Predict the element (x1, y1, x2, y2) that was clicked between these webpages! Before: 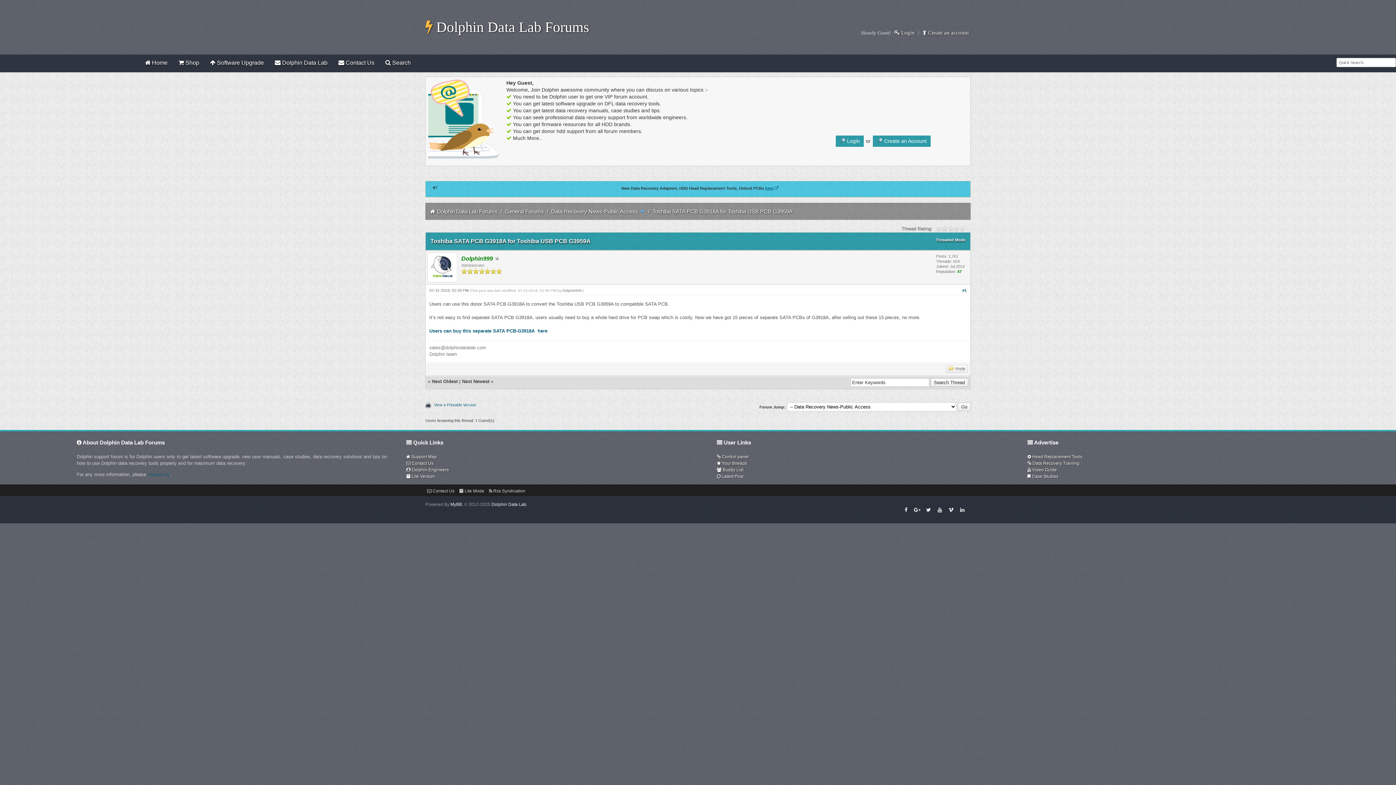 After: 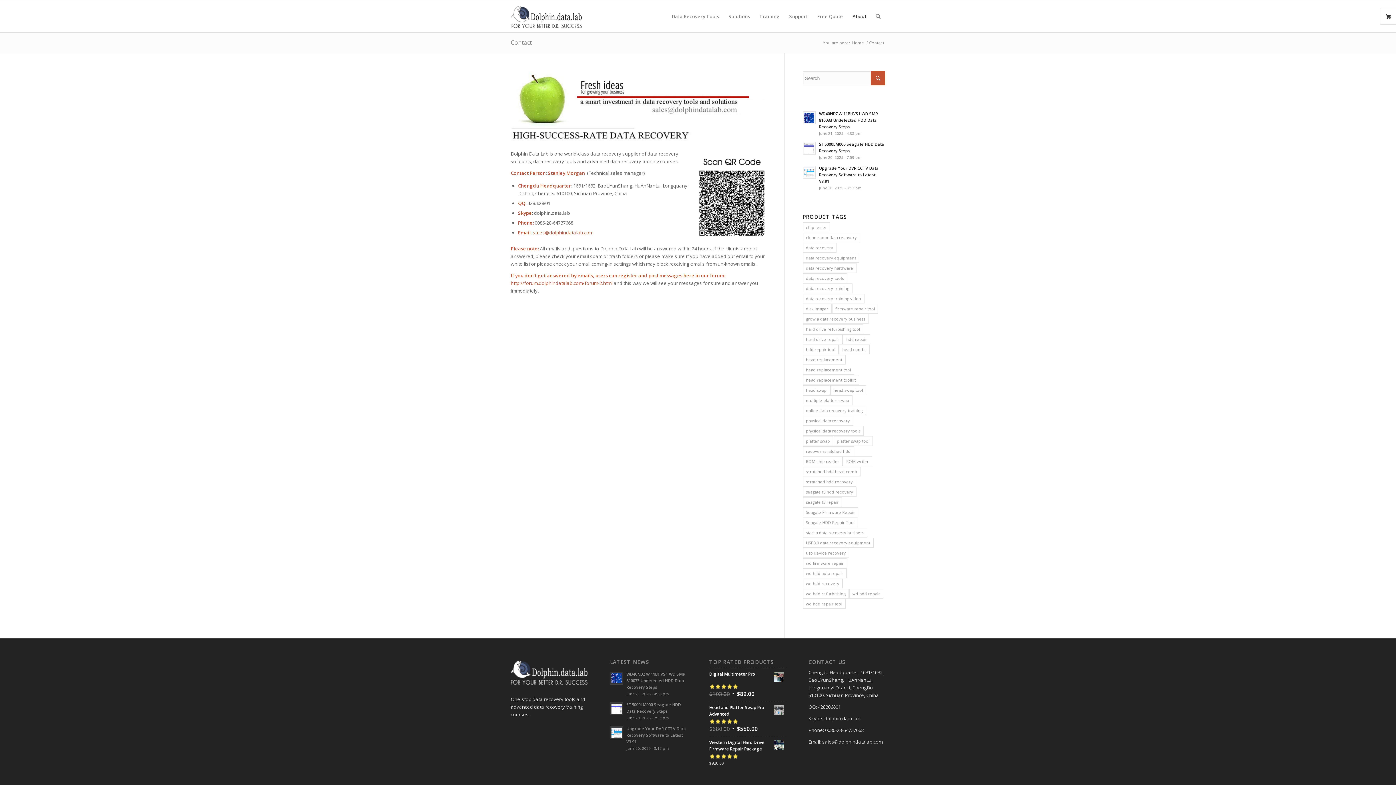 Action: label:  Contact Us bbox: (427, 488, 454, 493)